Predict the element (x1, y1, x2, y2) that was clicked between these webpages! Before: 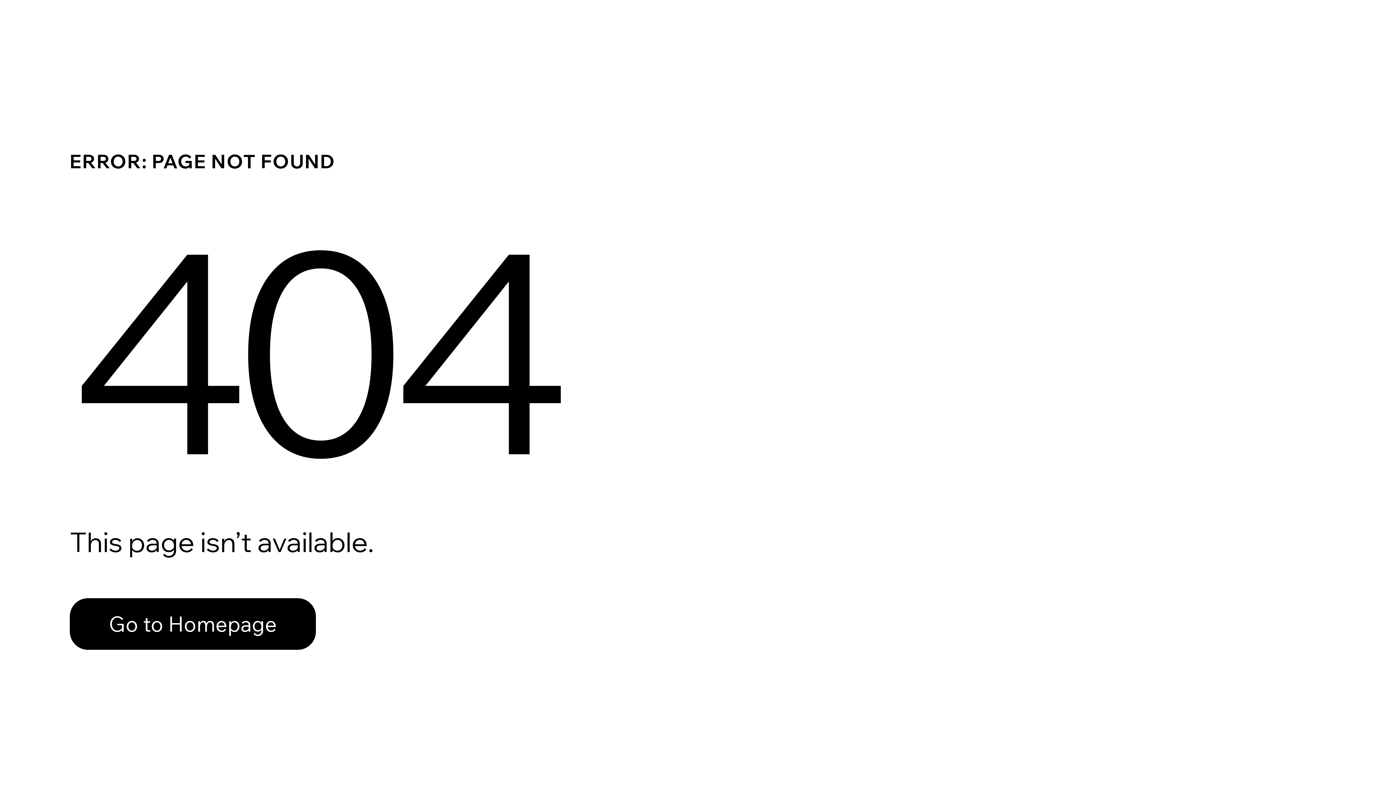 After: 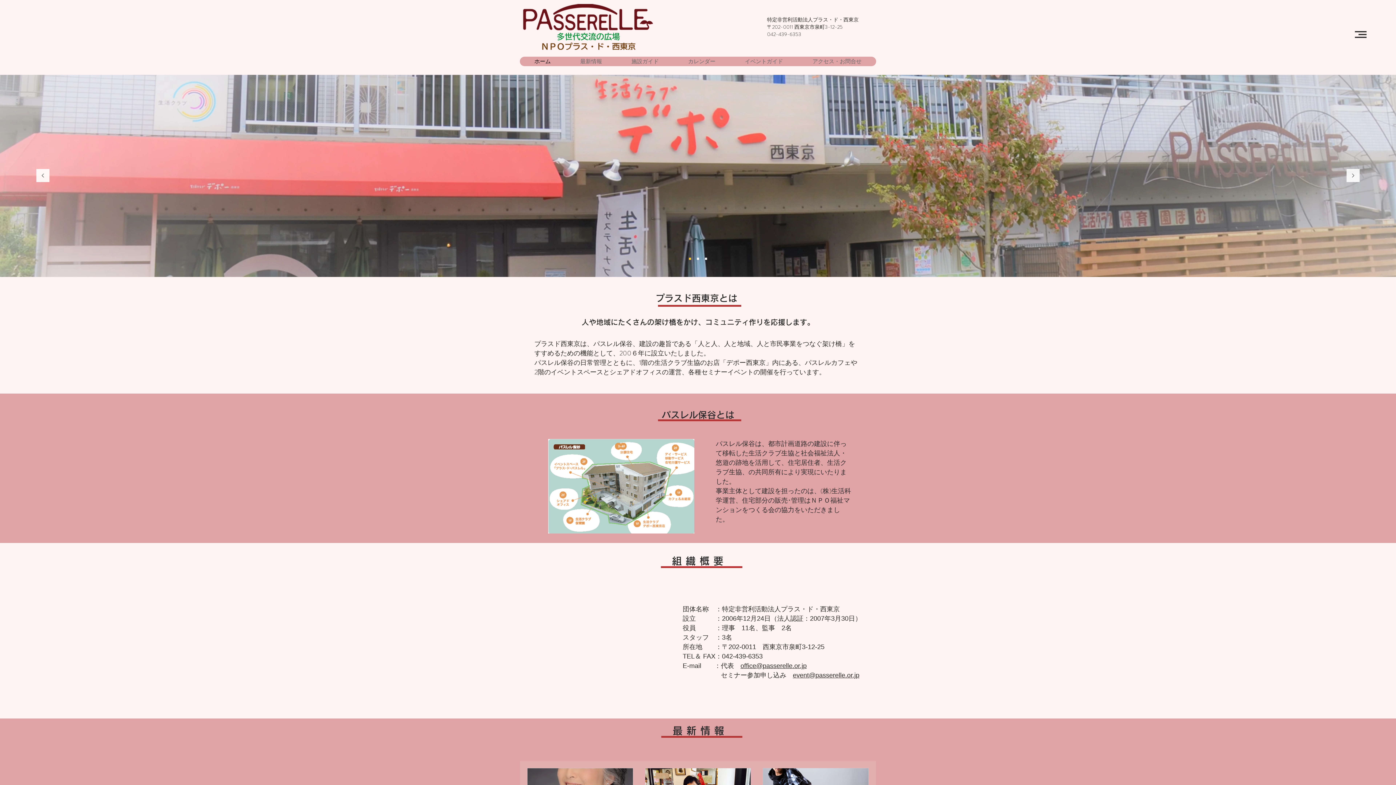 Action: bbox: (69, 598, 316, 650) label: Go to Homepage